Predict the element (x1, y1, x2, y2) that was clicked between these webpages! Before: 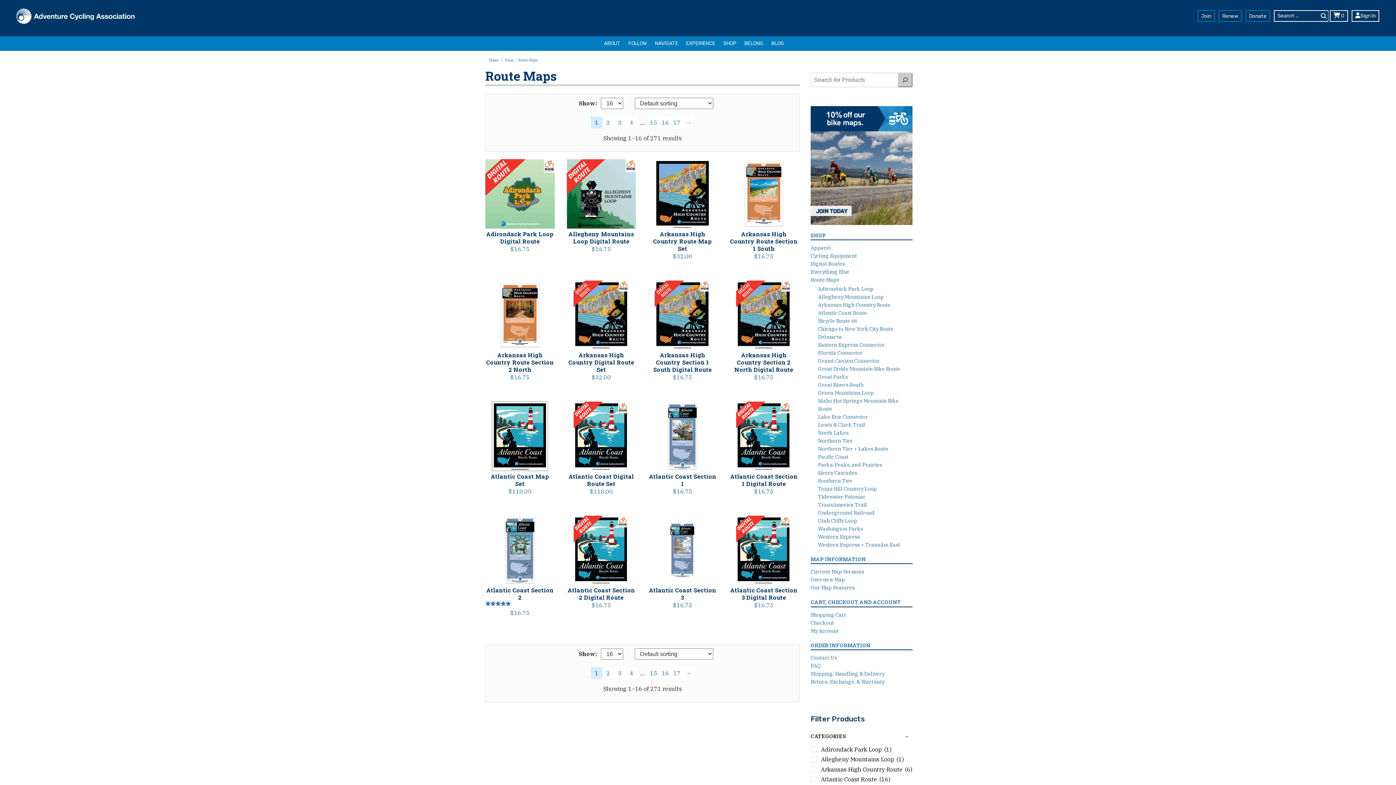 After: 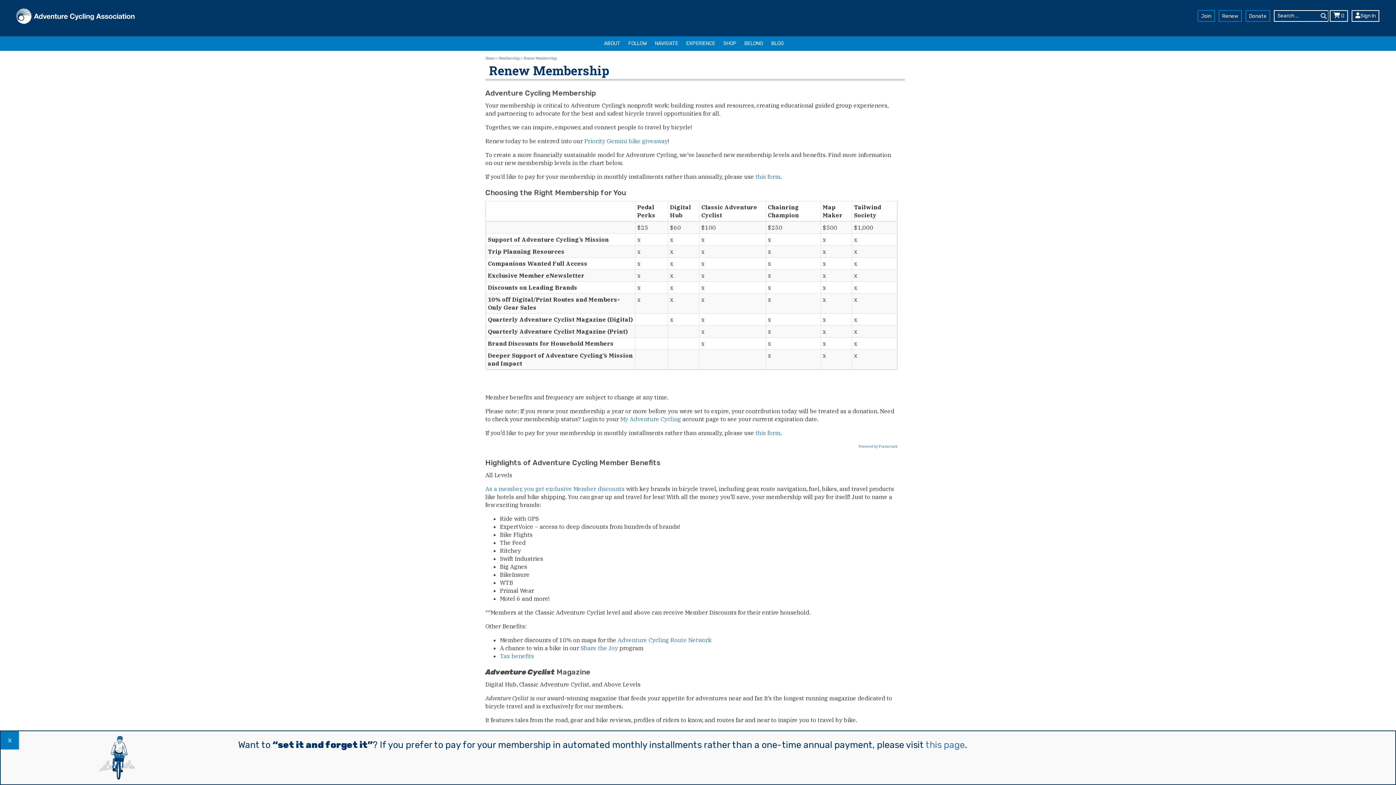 Action: bbox: (1218, 10, 1242, 21) label: Renew